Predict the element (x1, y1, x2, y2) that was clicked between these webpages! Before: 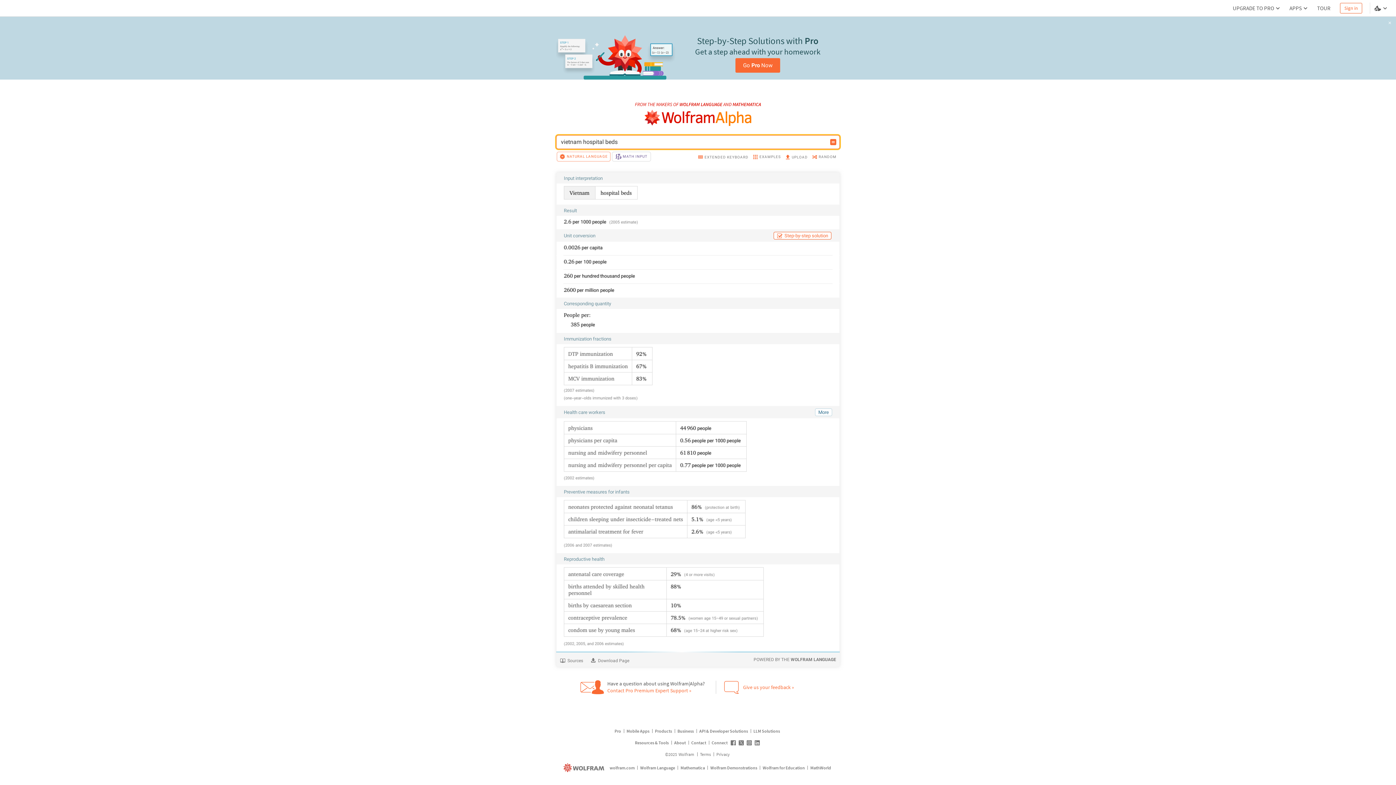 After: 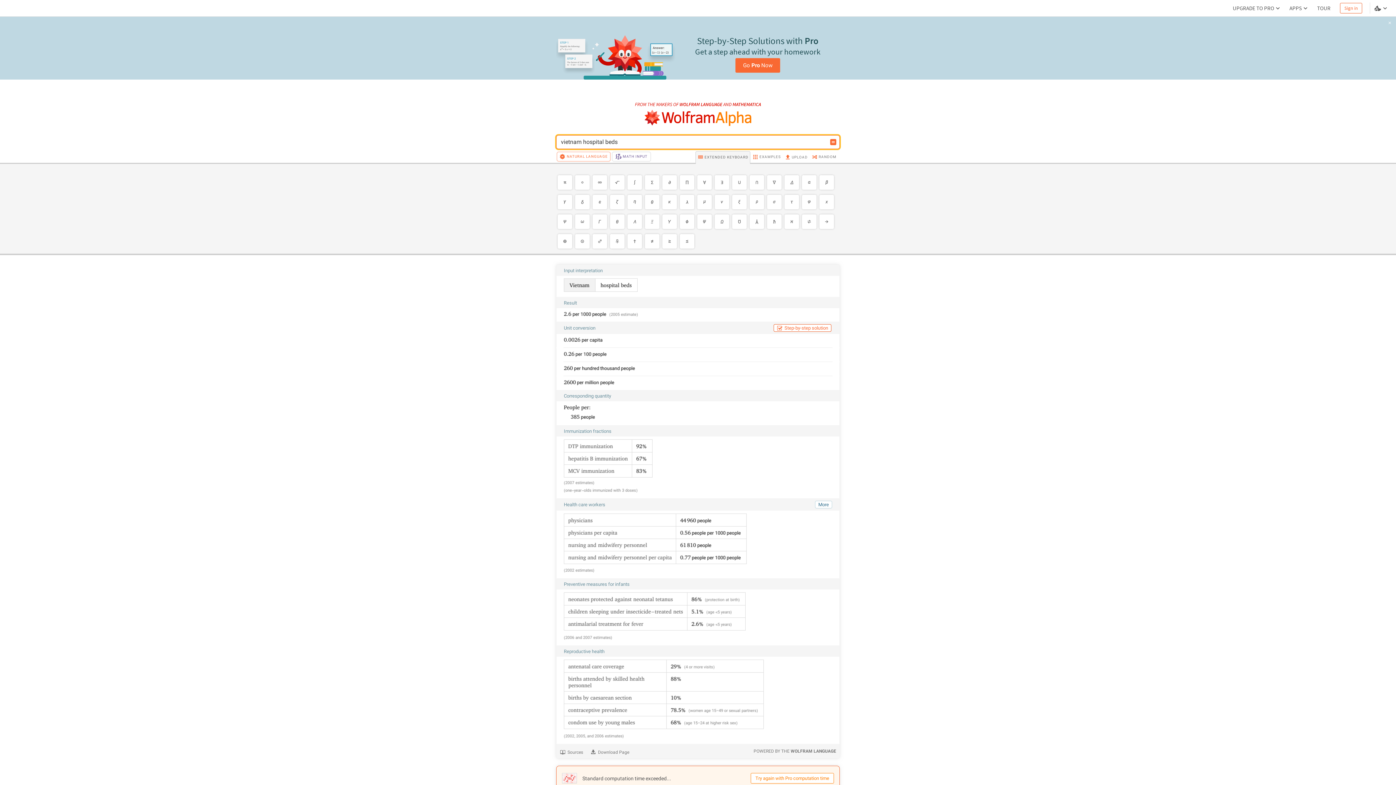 Action: bbox: (695, 151, 750, 164) label: EXTENDED KEYBOARD